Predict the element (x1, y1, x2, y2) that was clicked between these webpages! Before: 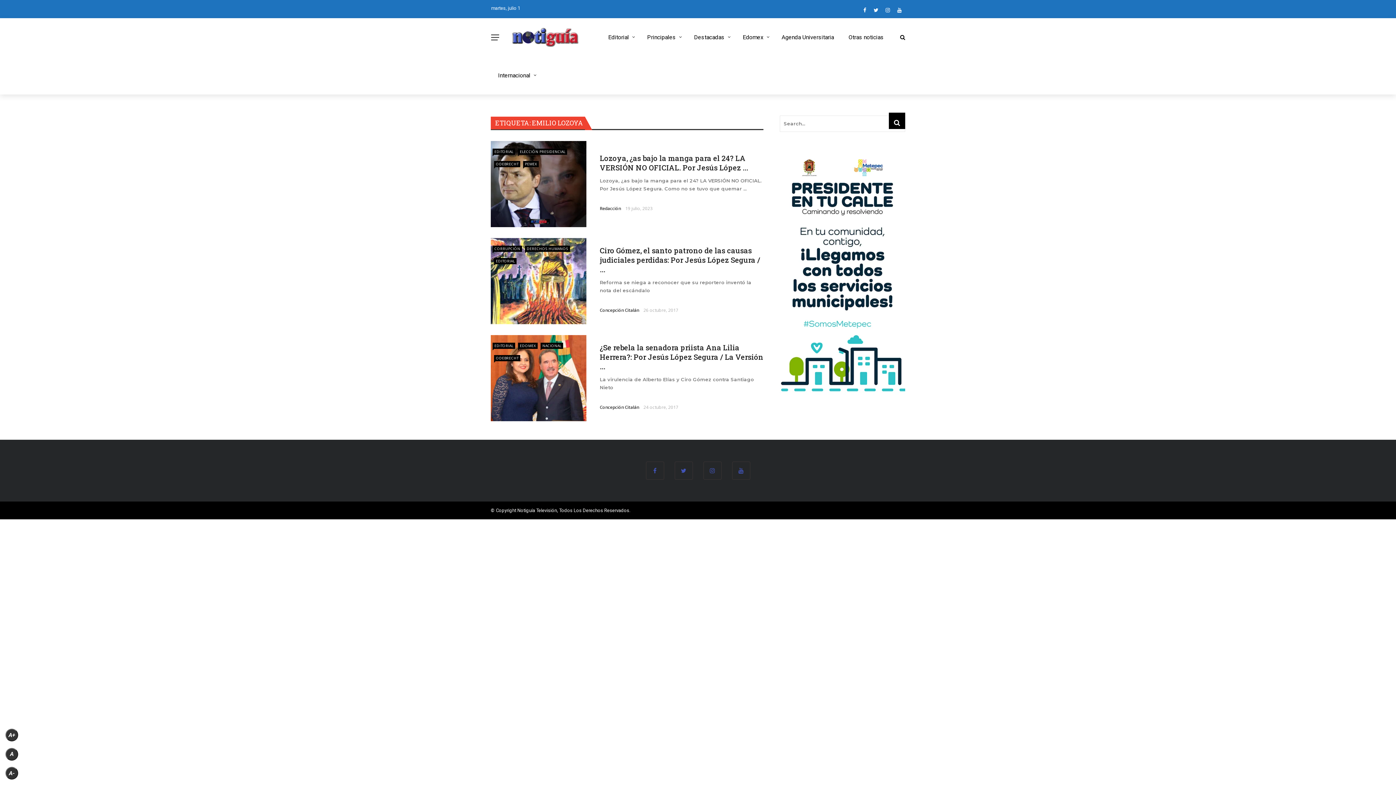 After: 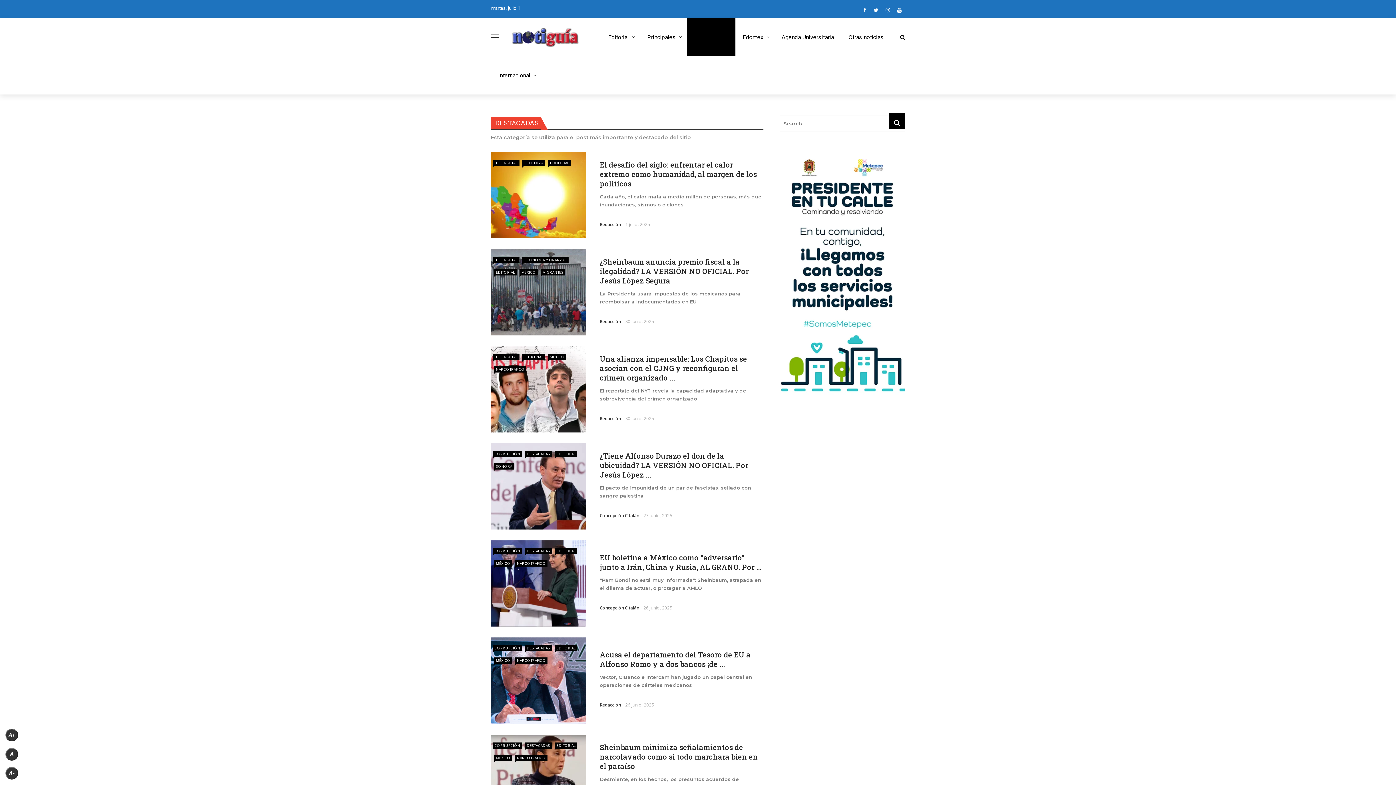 Action: label: Destacadas bbox: (686, 18, 735, 56)